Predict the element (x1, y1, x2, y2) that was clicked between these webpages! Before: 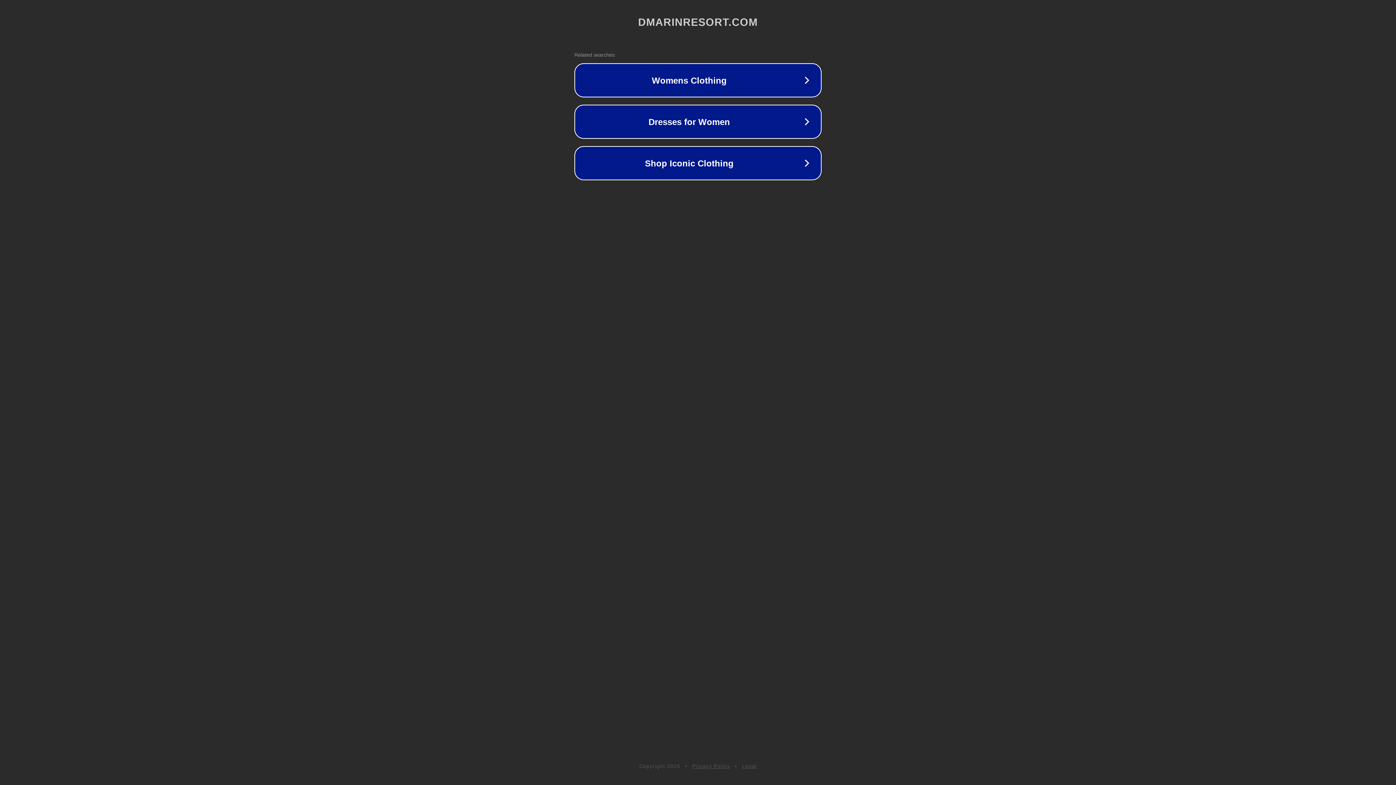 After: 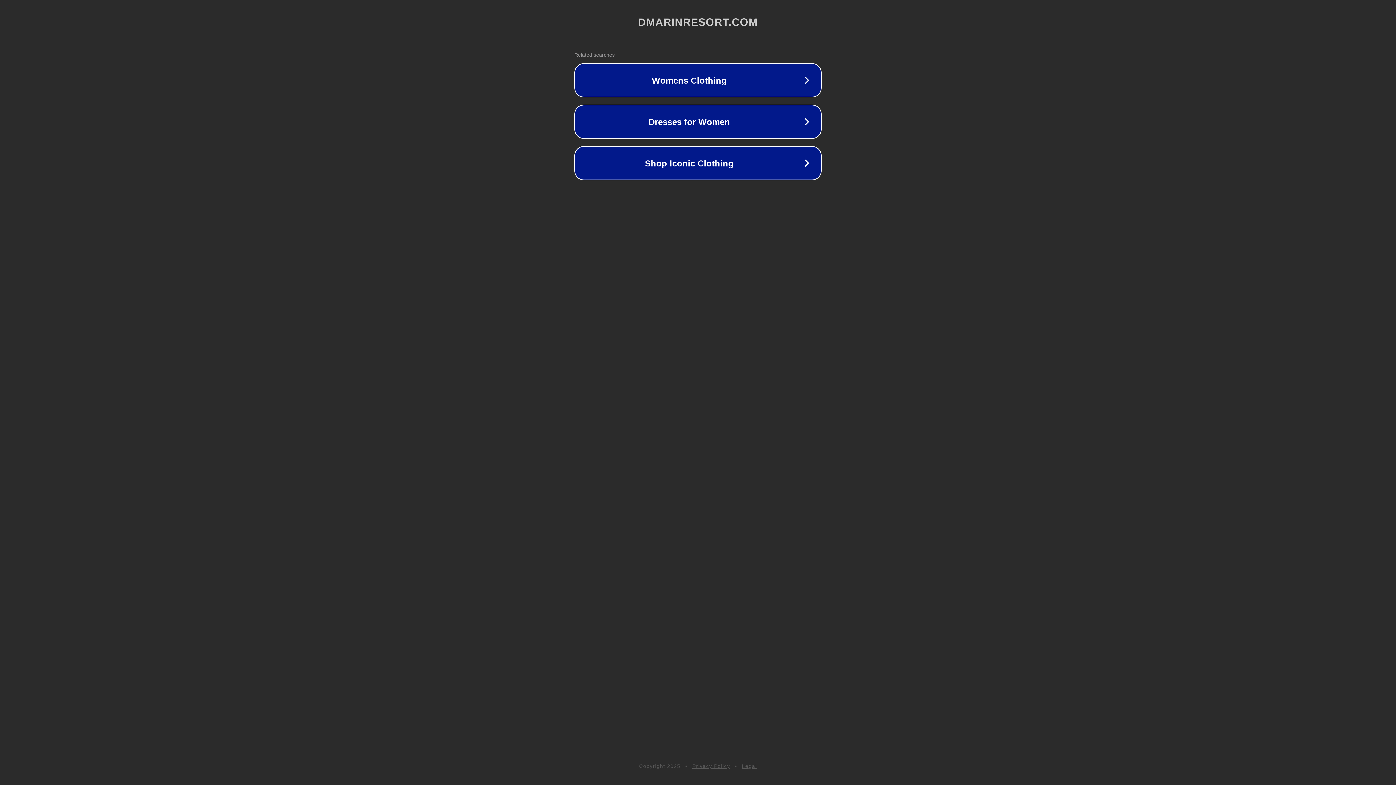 Action: bbox: (742, 763, 757, 769) label: Legal